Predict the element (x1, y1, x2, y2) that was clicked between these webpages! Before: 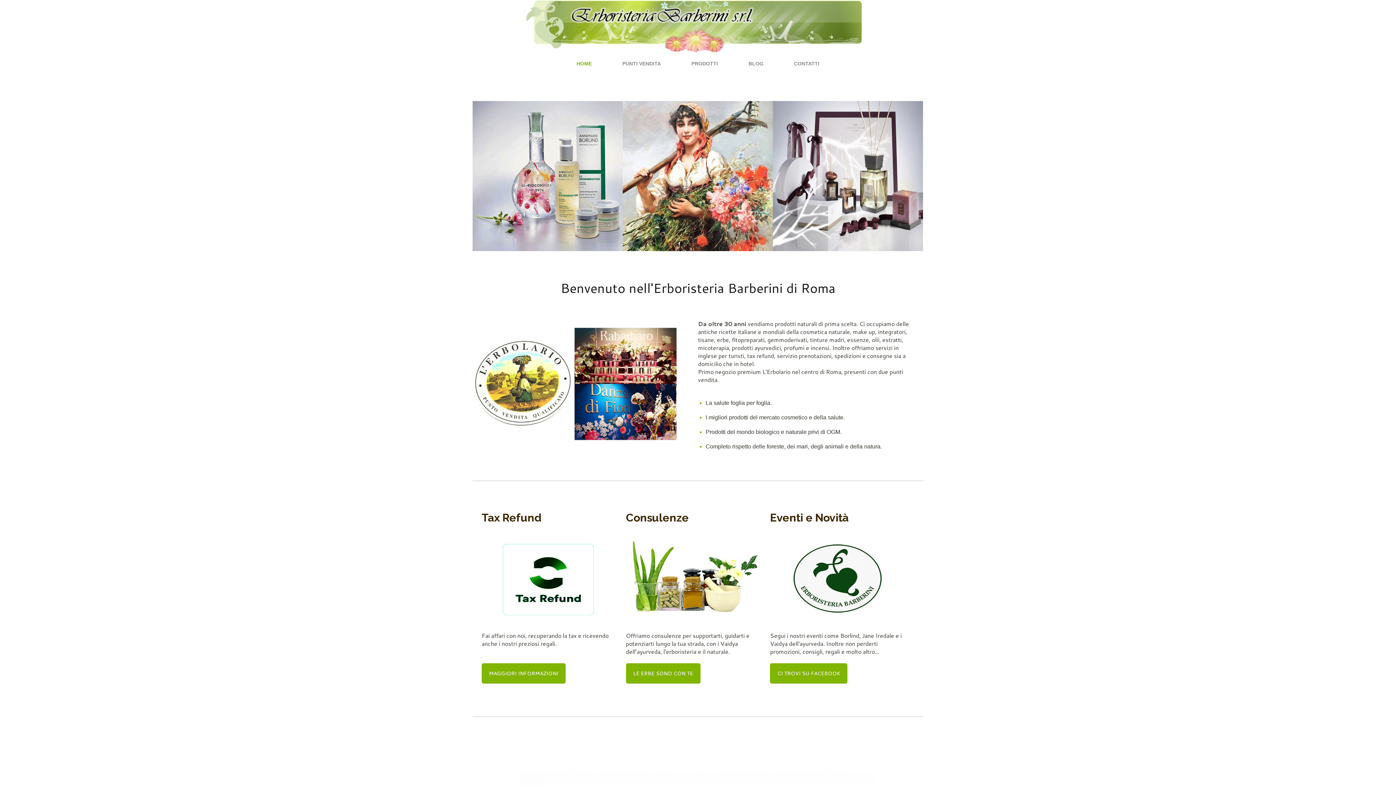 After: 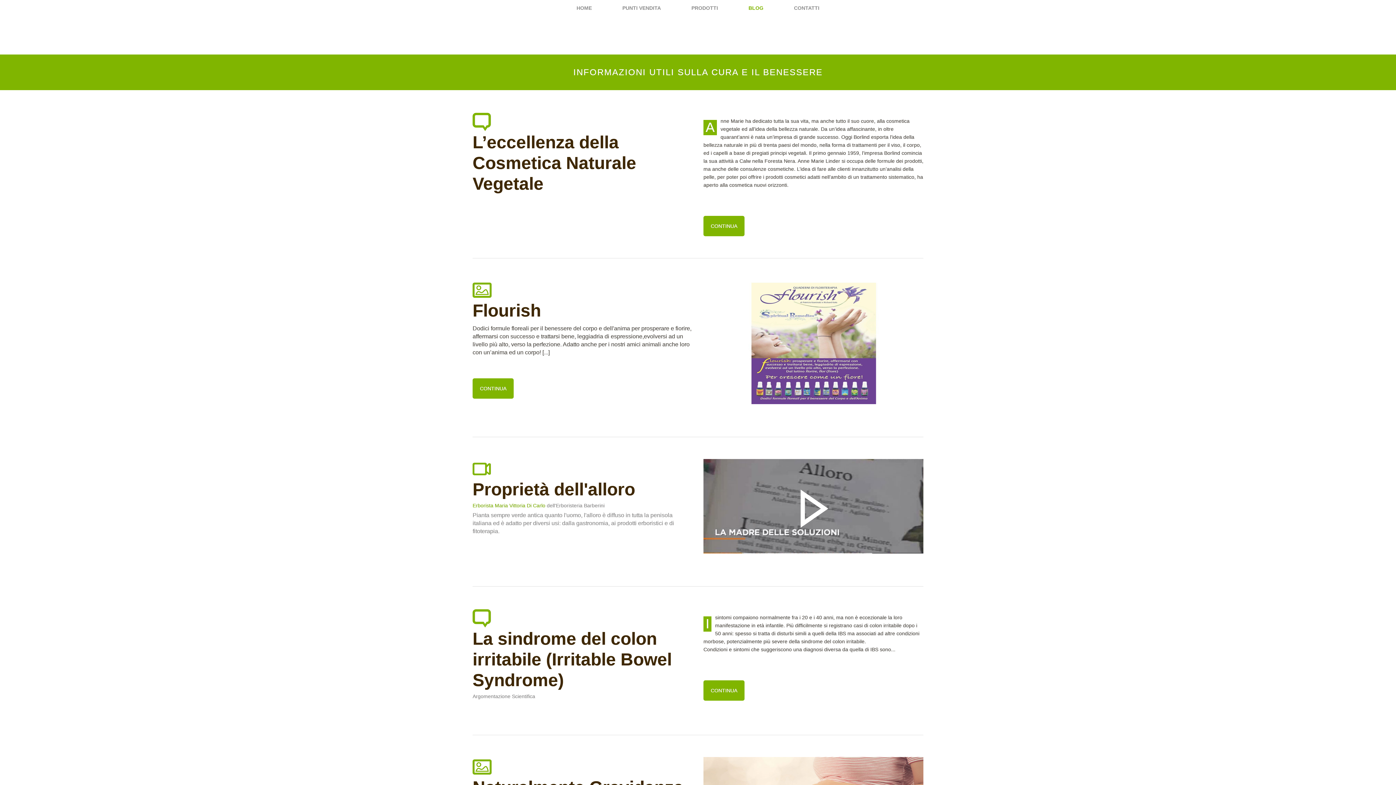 Action: bbox: (741, 55, 770, 72) label: BLOG